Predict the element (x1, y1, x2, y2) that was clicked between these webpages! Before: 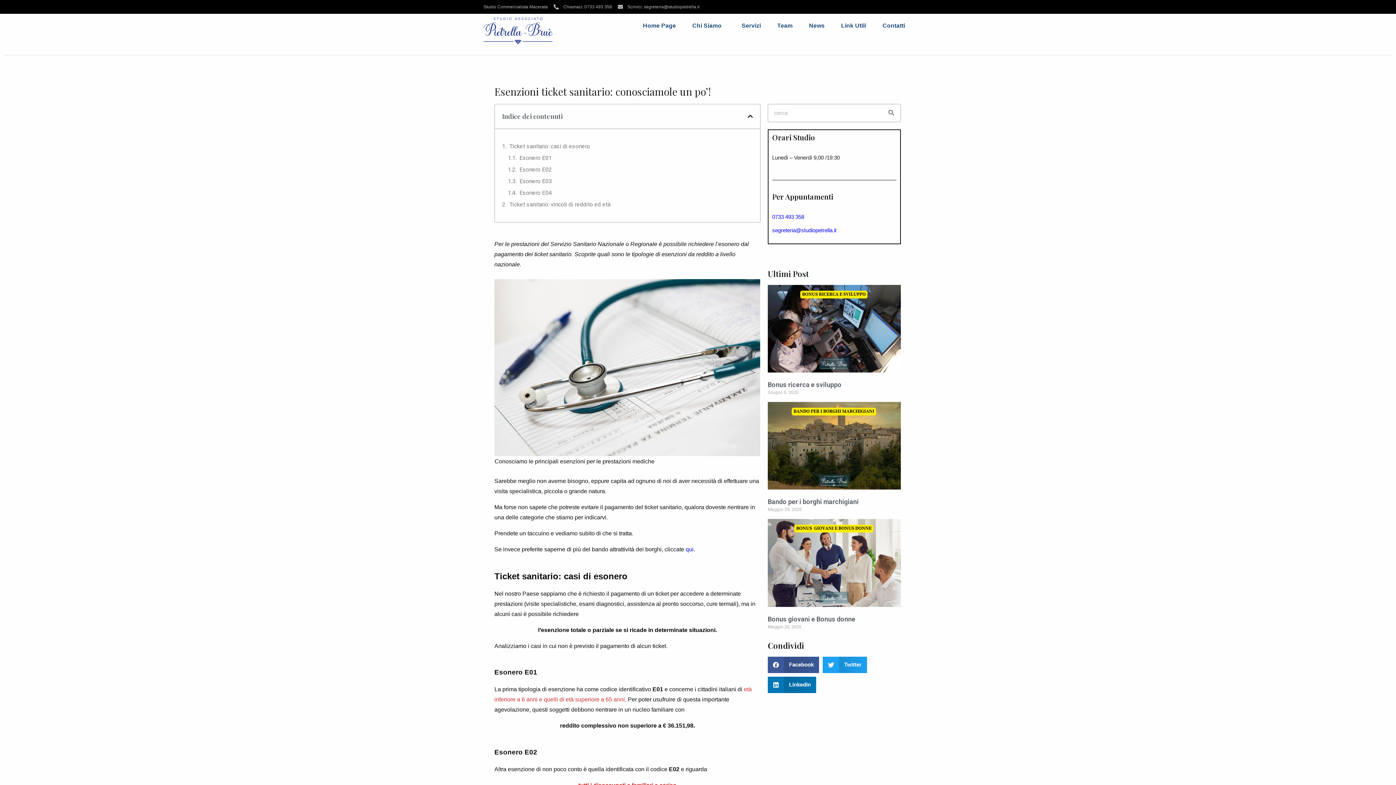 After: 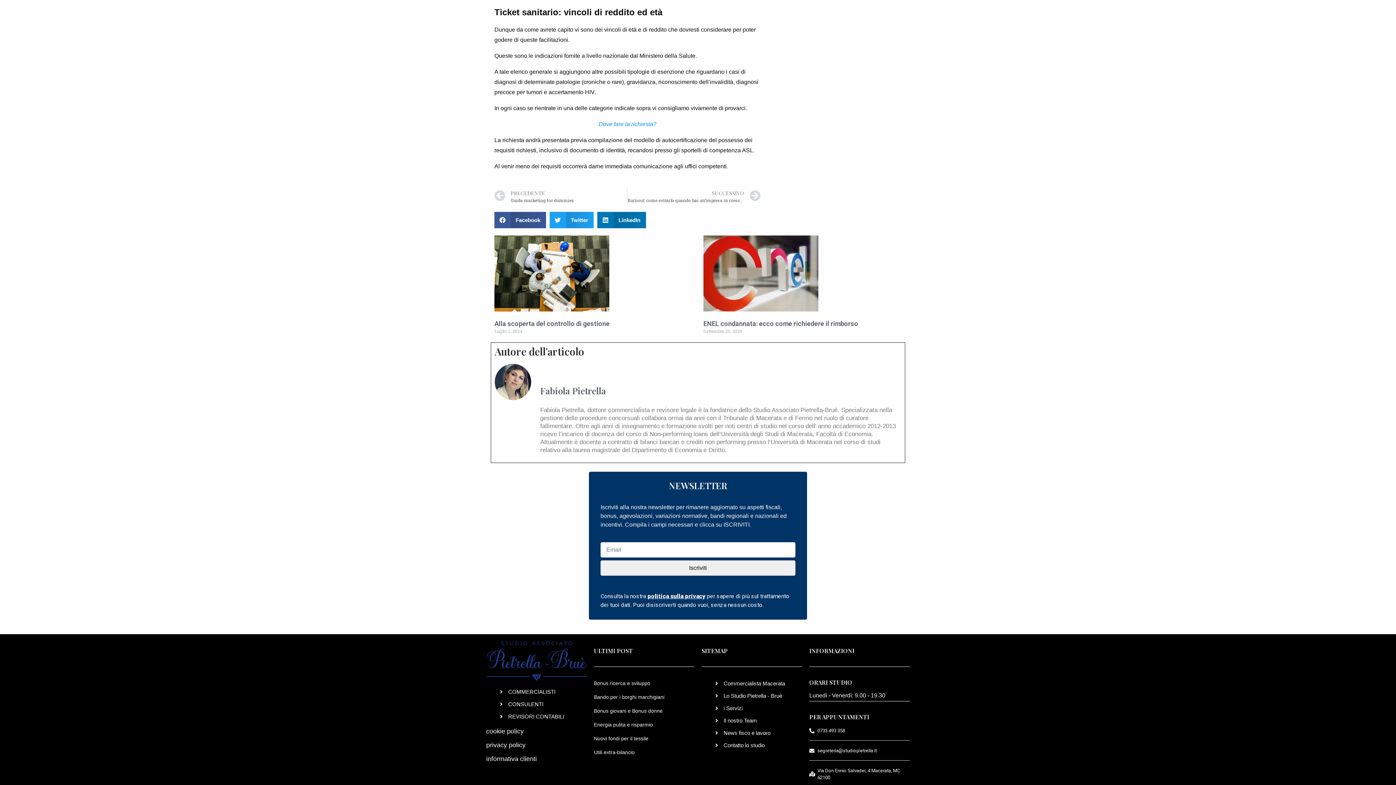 Action: label: Ticket sanitario: vincoli di reddito ed età bbox: (509, 200, 610, 209)